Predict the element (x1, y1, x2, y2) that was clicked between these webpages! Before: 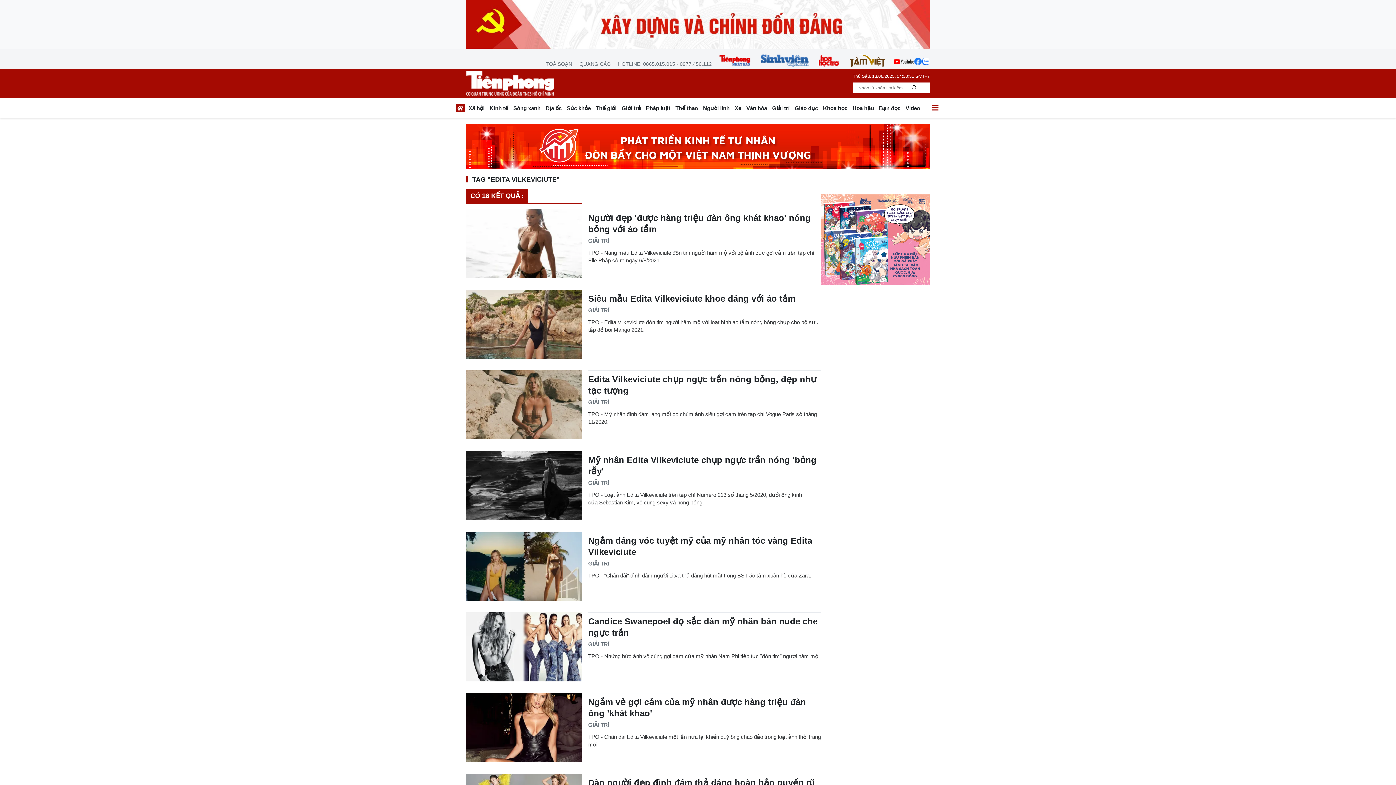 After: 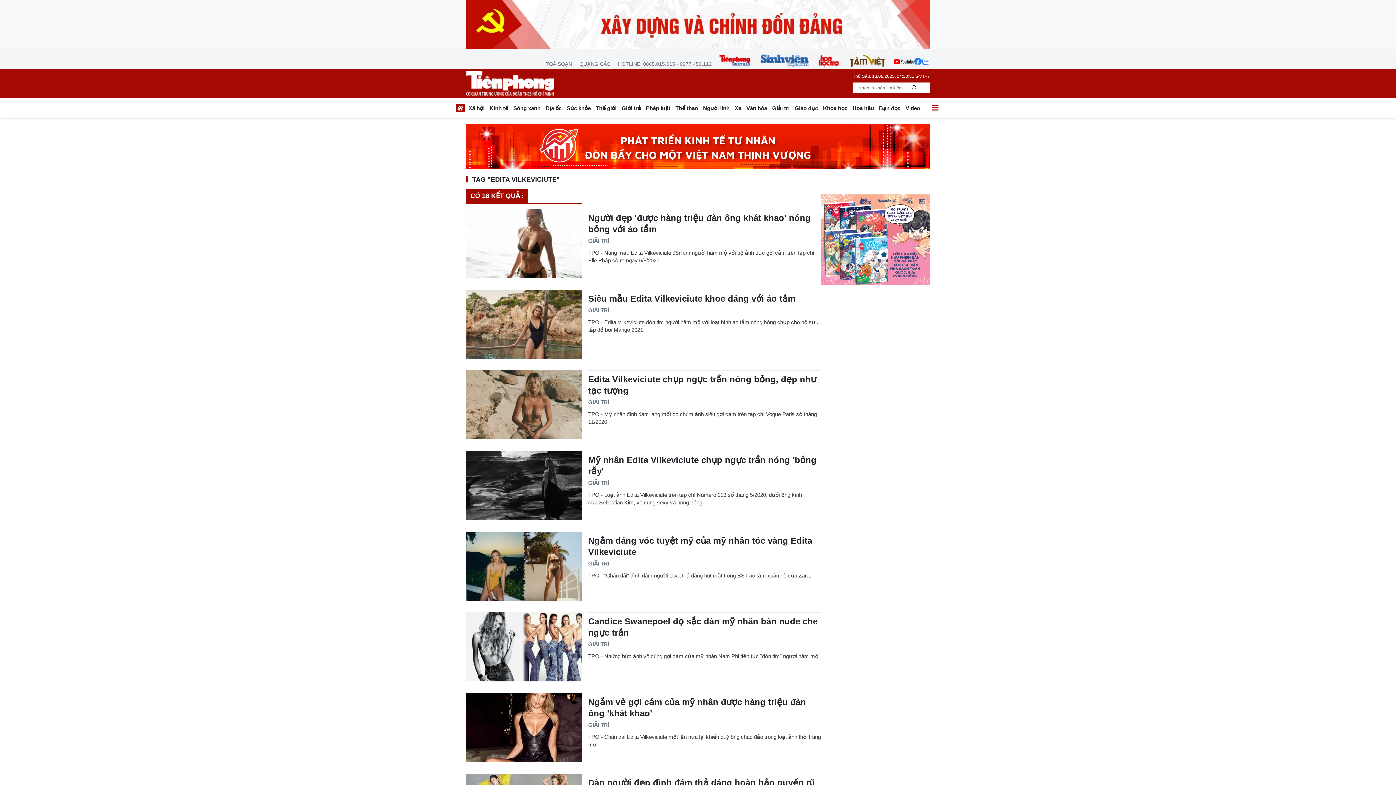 Action: label: CÓ 18 KẾT QUẢ : bbox: (466, 188, 528, 203)